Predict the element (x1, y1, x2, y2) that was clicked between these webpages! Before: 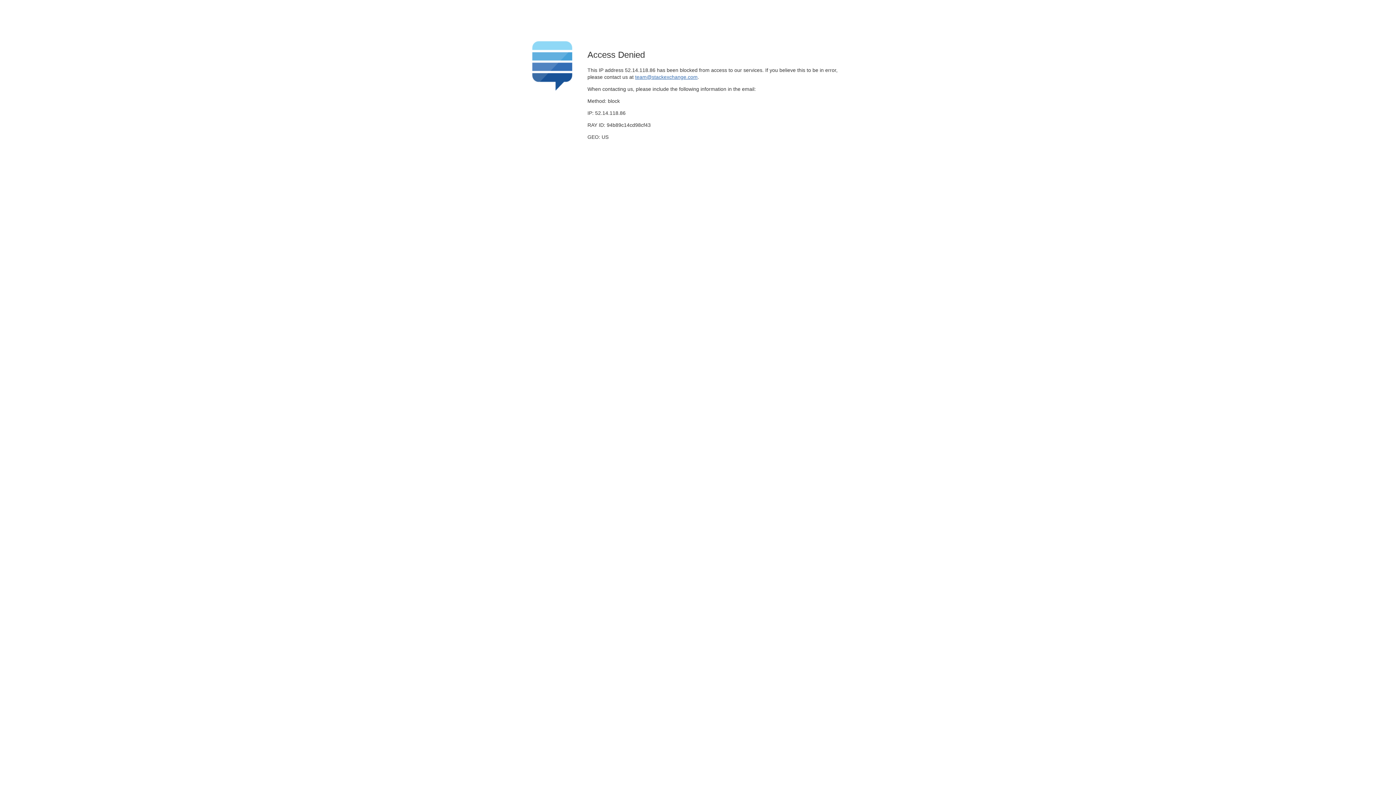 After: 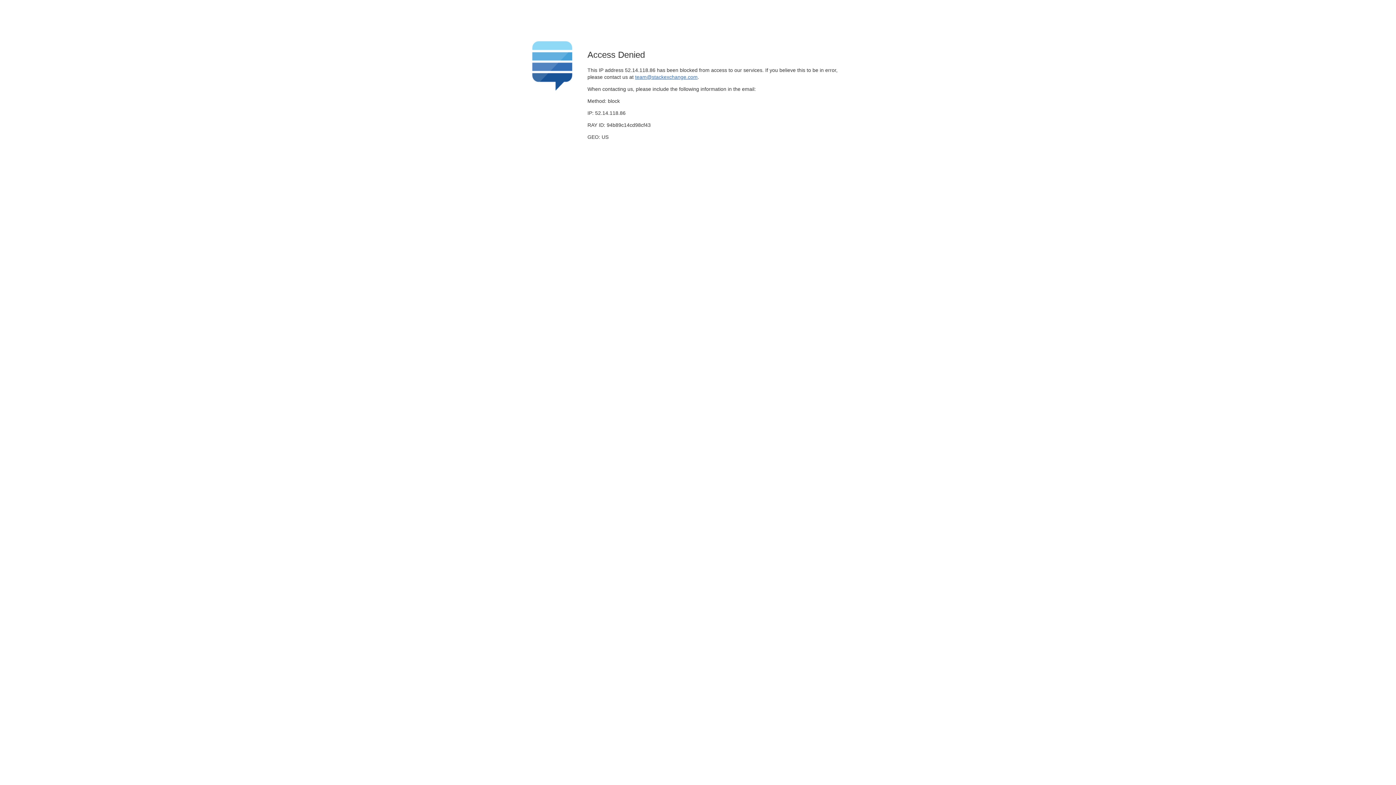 Action: bbox: (635, 74, 697, 79) label: team@stackexchange.com